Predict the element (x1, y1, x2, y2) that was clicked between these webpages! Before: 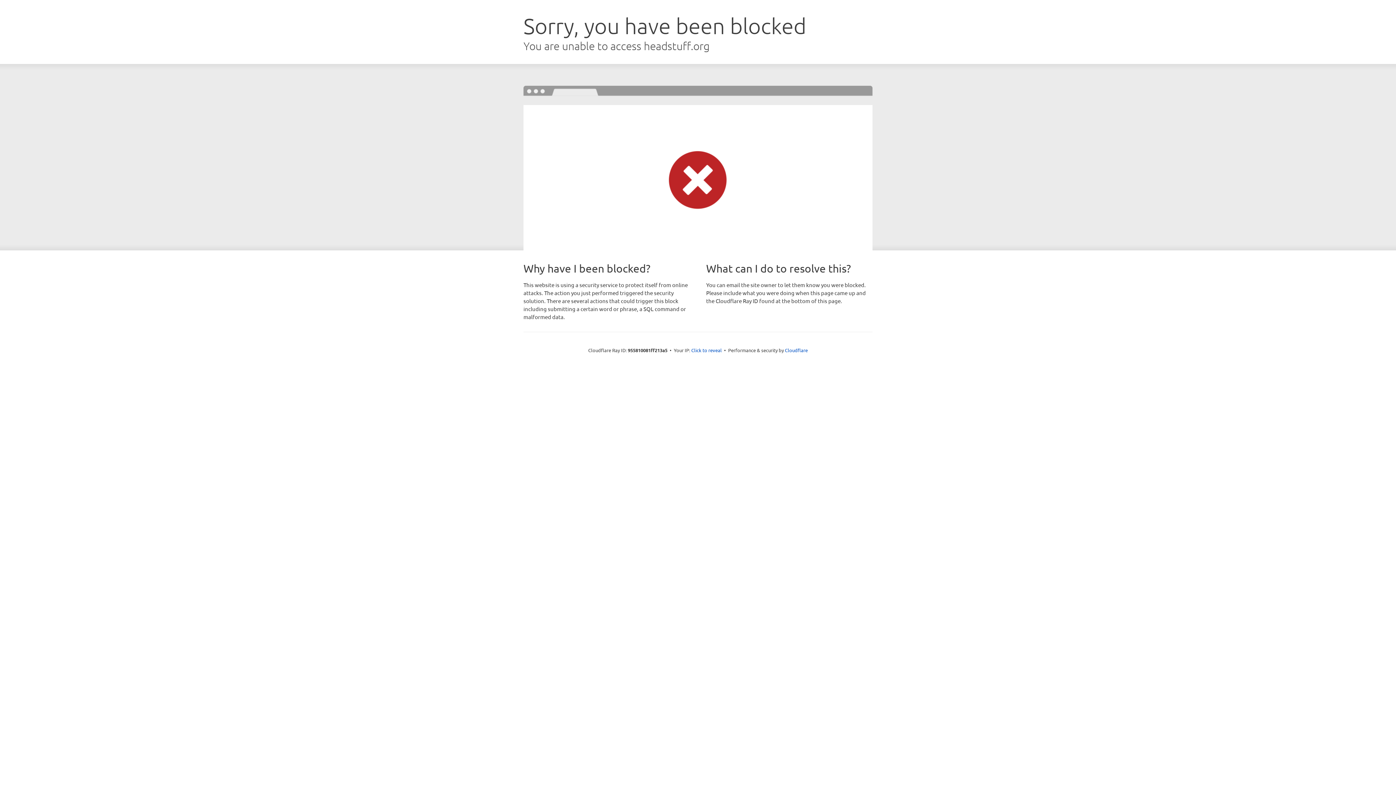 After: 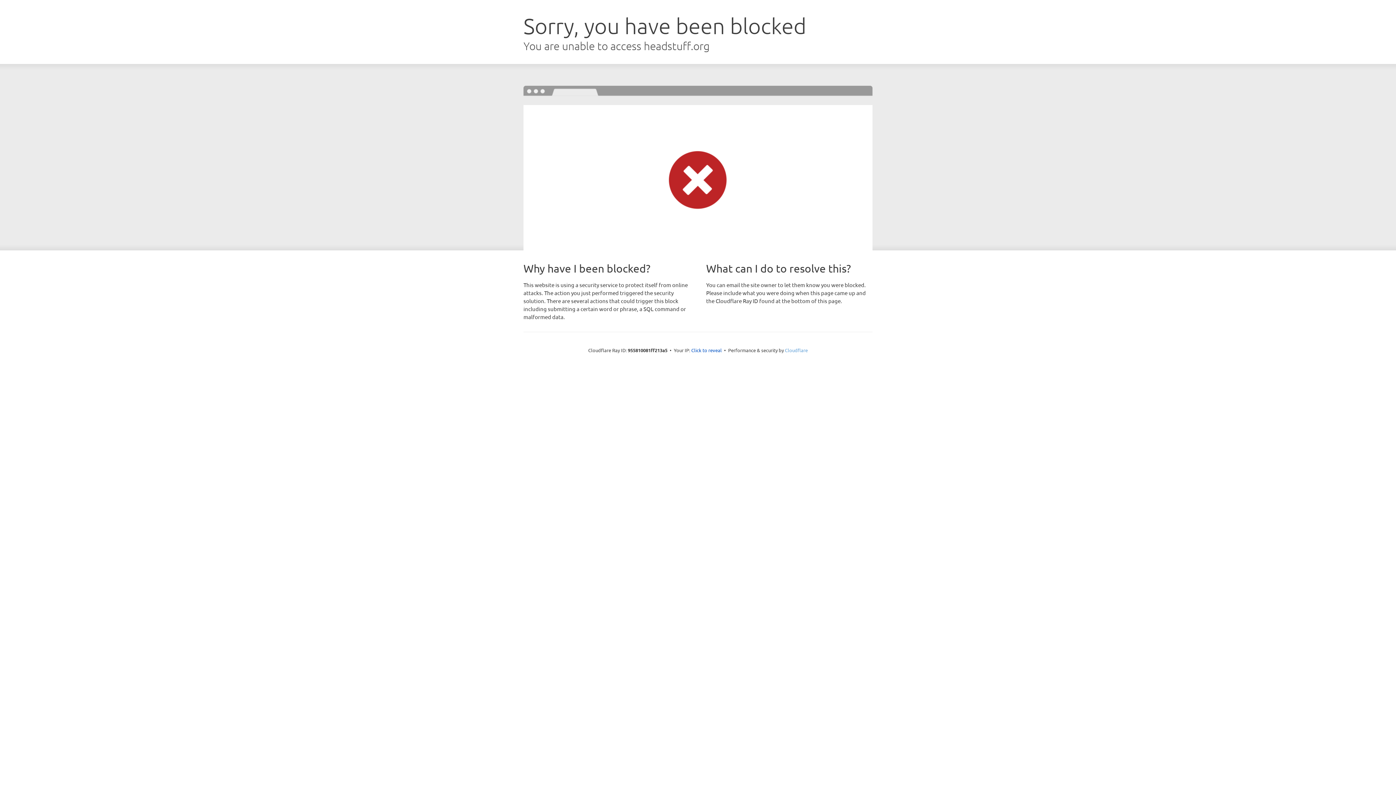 Action: label: Cloudflare bbox: (785, 347, 808, 353)